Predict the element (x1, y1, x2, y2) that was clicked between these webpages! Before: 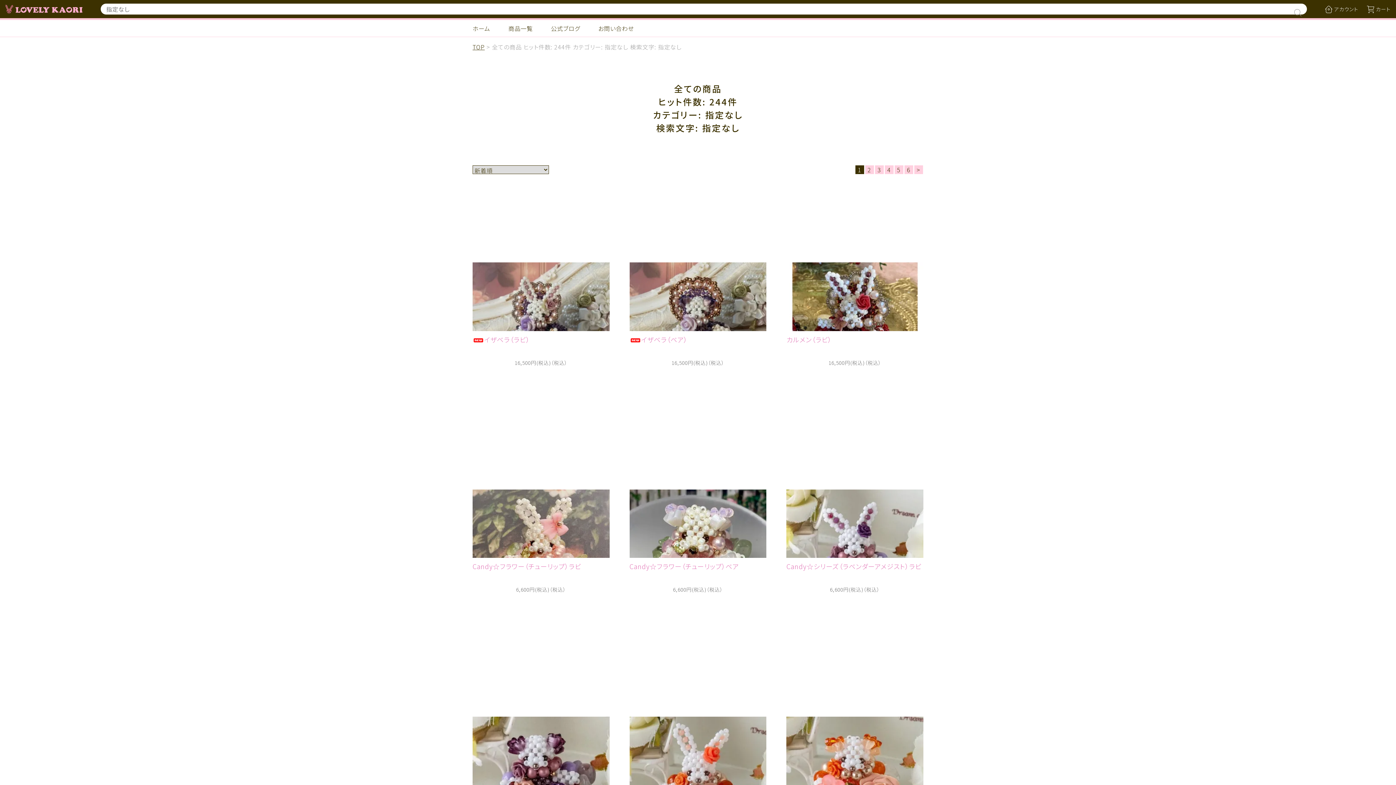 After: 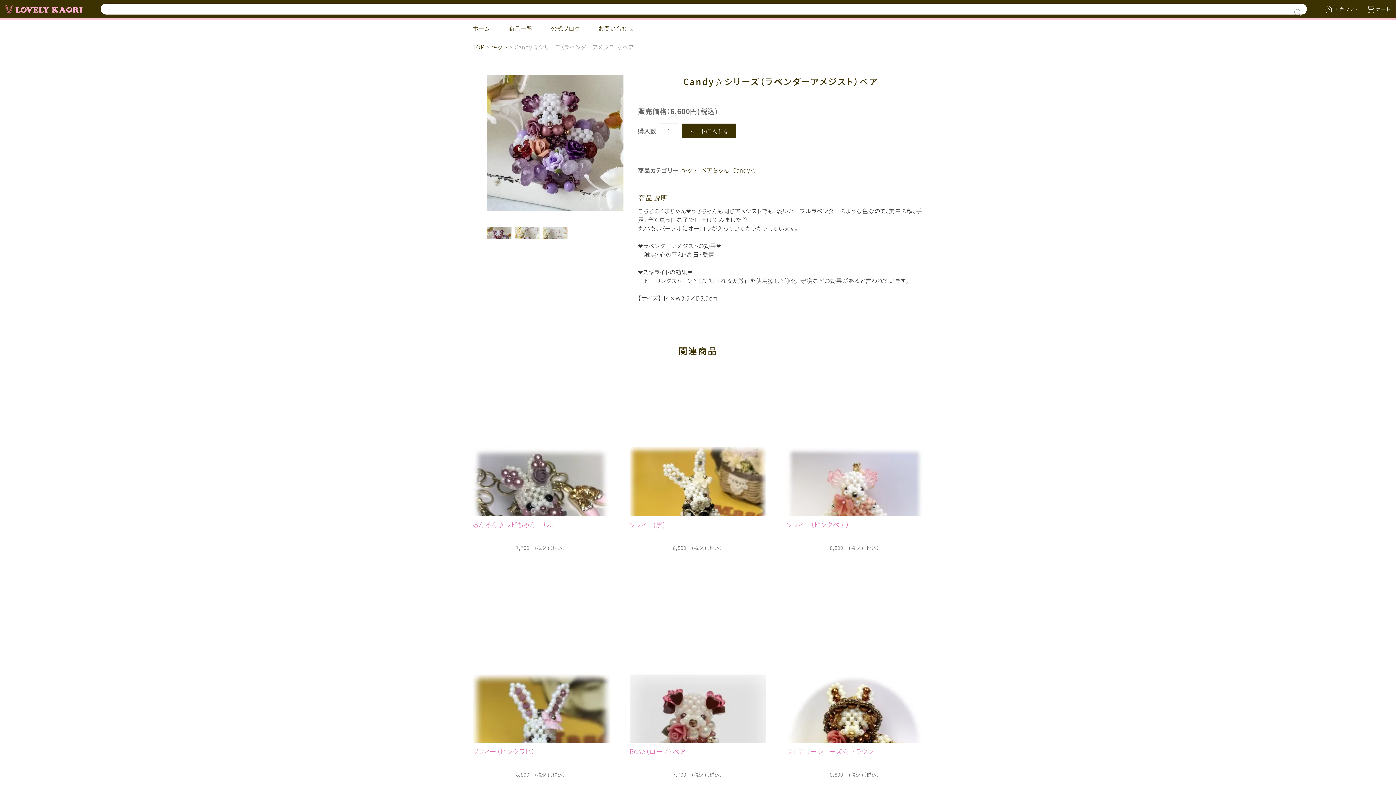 Action: bbox: (472, 648, 609, 821) label: Candy☆シリーズ（ラベンダーアメジスト）ベア

6,600円(税込)